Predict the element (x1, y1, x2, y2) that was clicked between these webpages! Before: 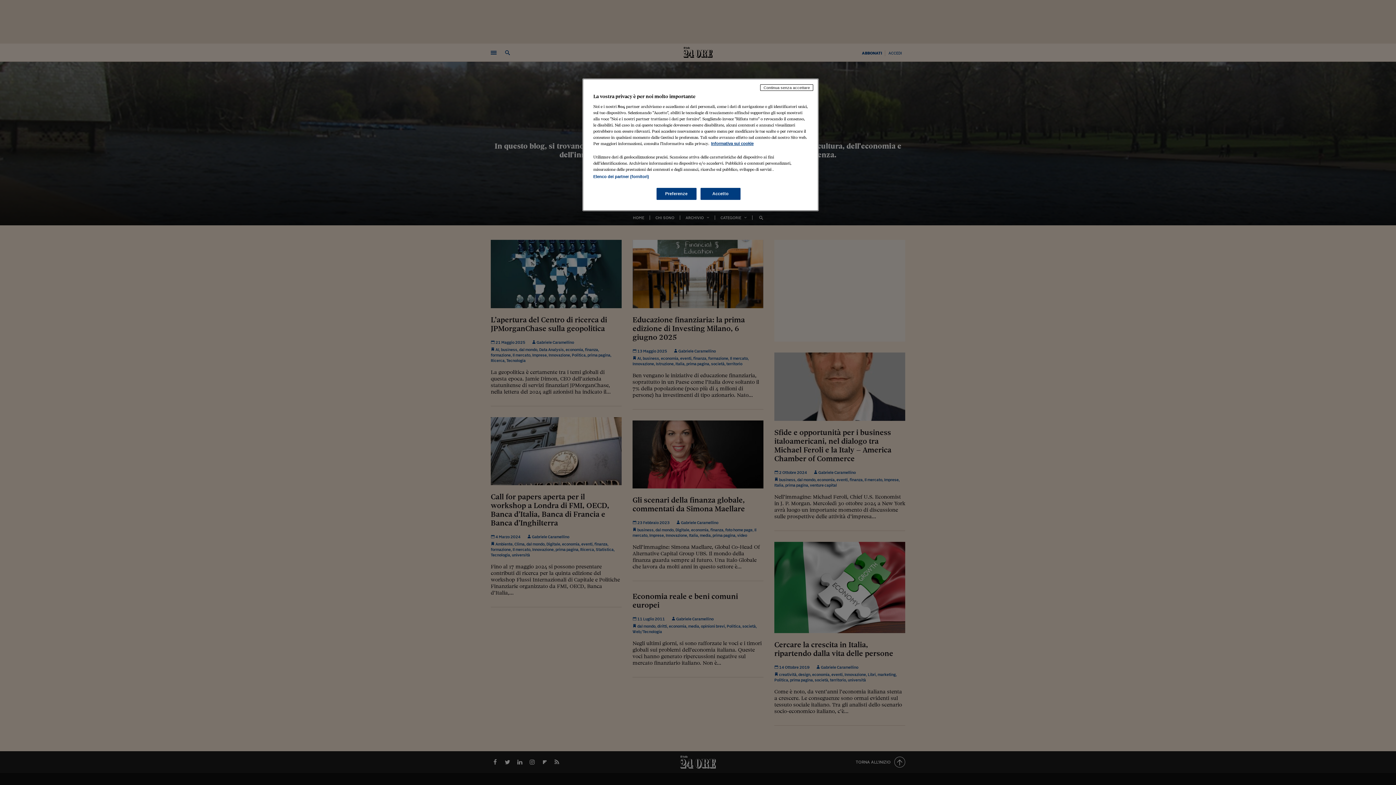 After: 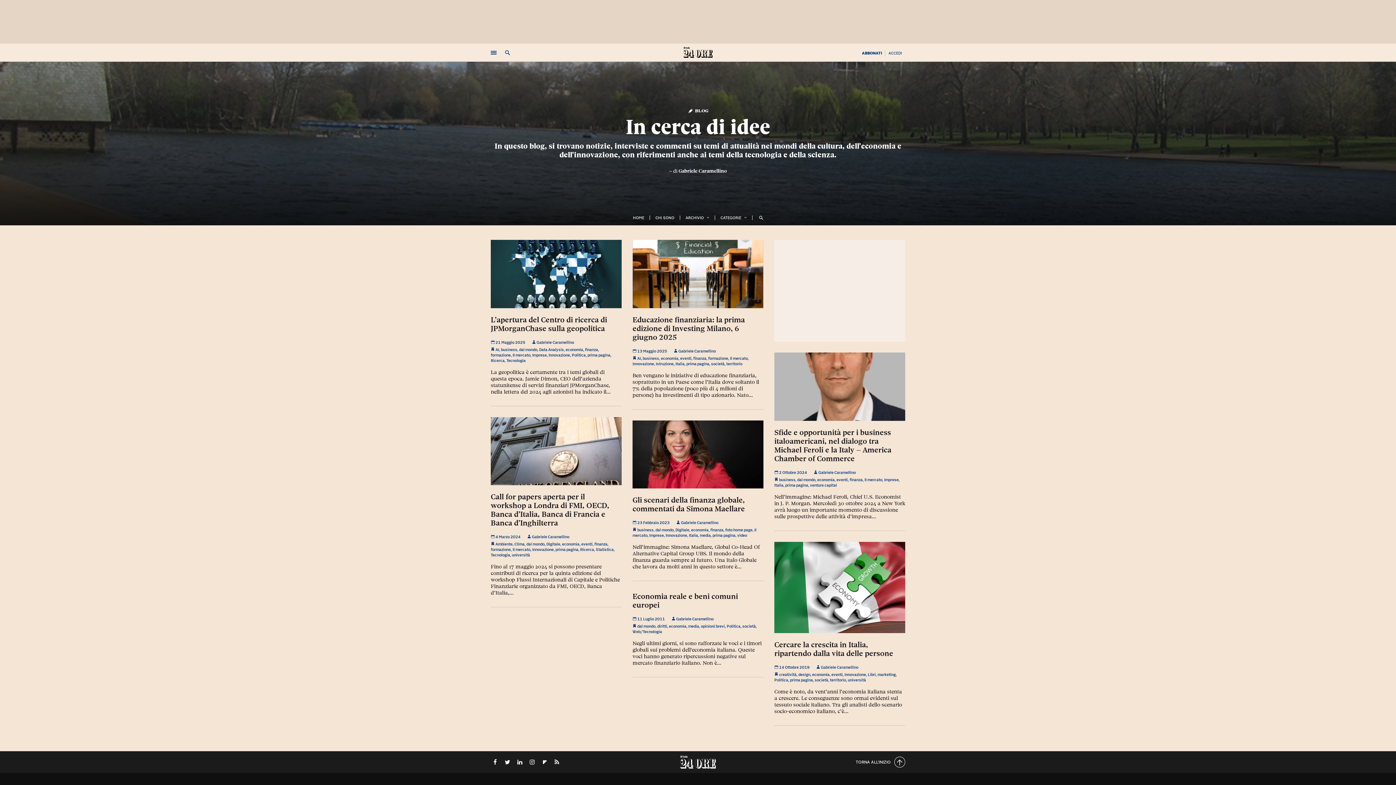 Action: label: Accetto bbox: (700, 188, 740, 200)